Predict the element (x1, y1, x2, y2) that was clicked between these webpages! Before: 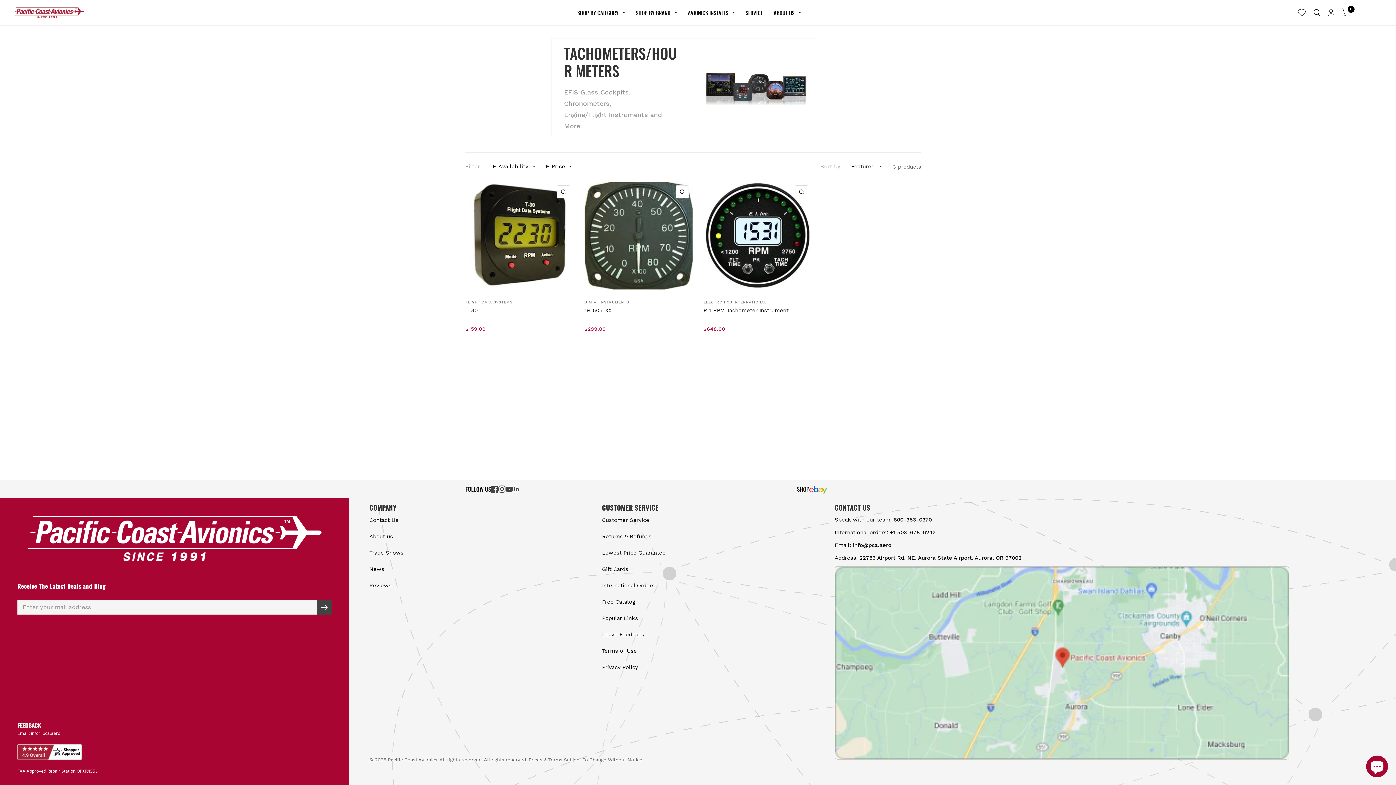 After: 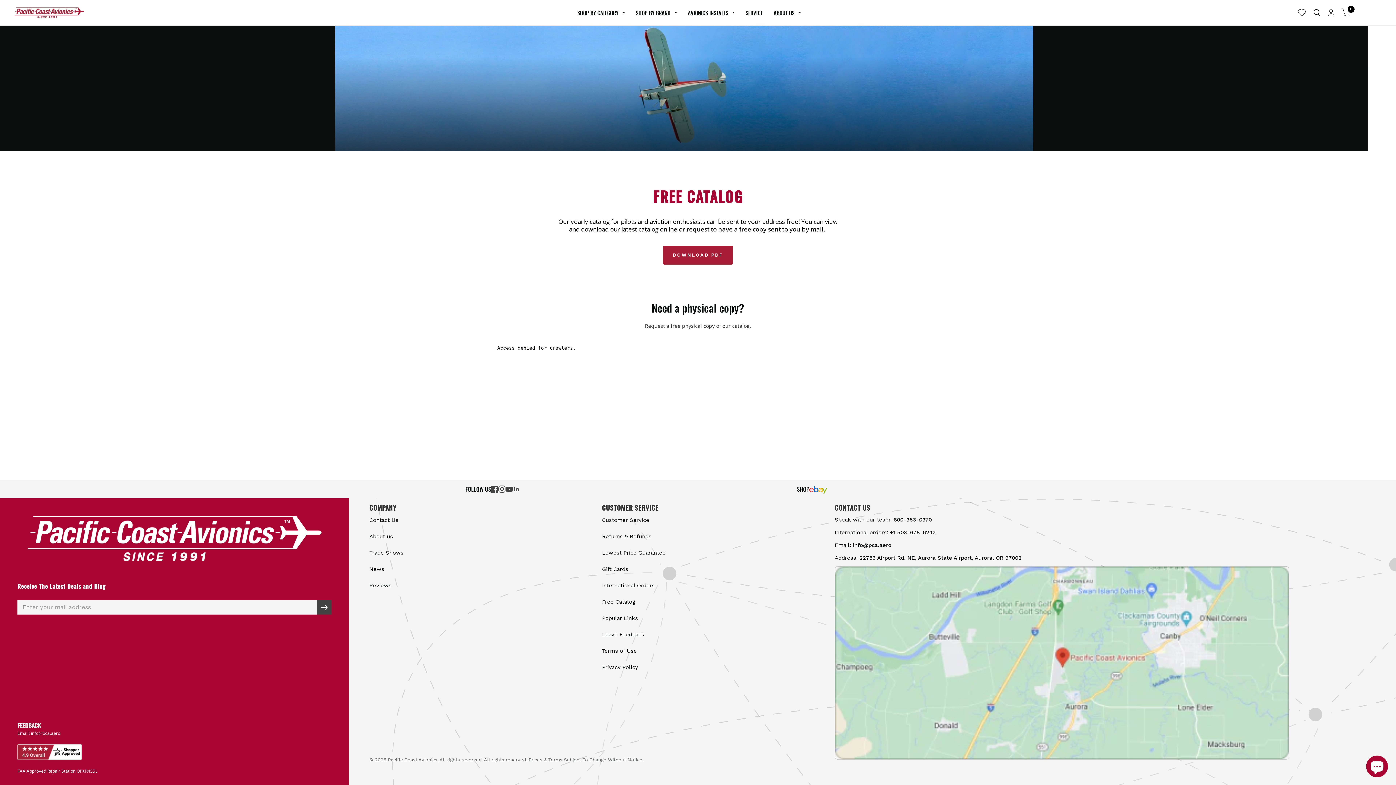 Action: bbox: (602, 596, 635, 608) label: Free Catalog